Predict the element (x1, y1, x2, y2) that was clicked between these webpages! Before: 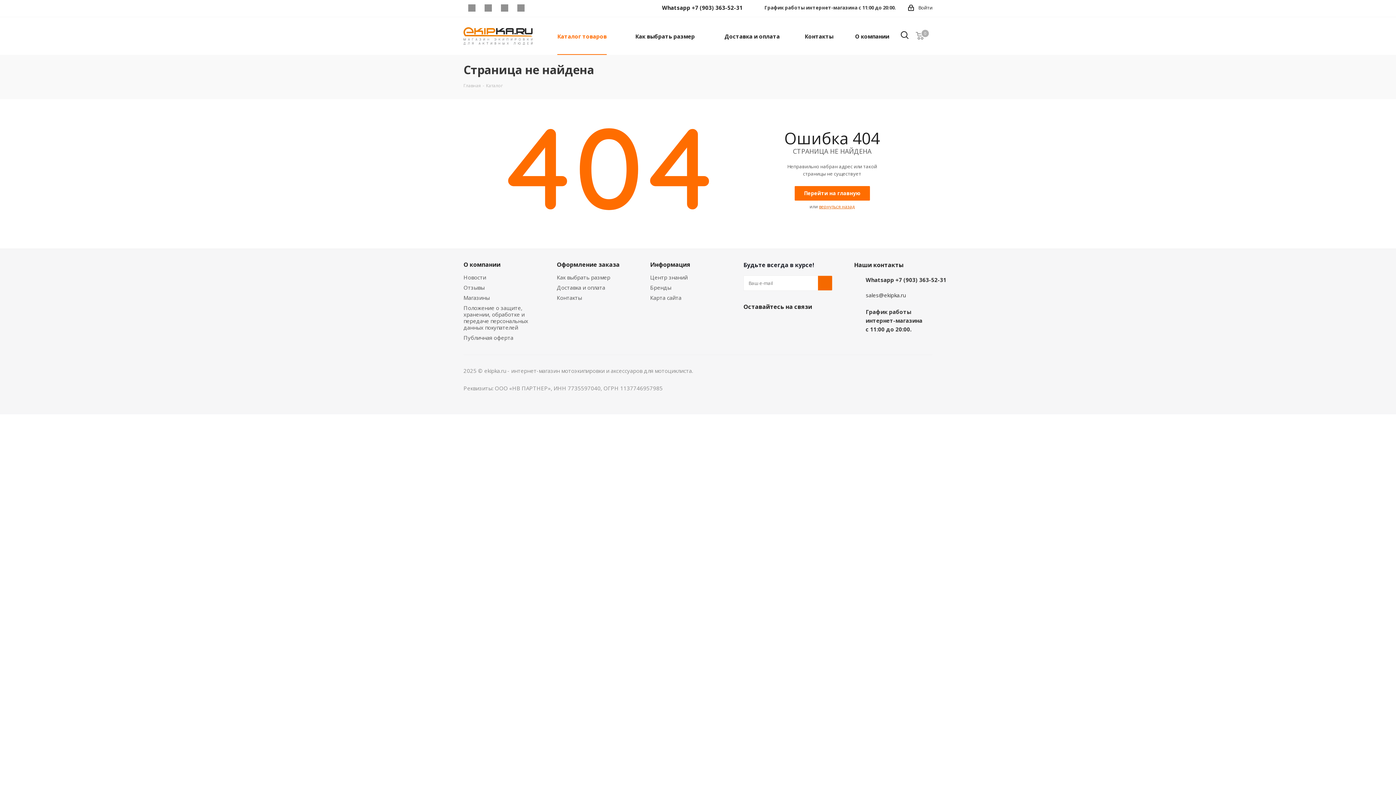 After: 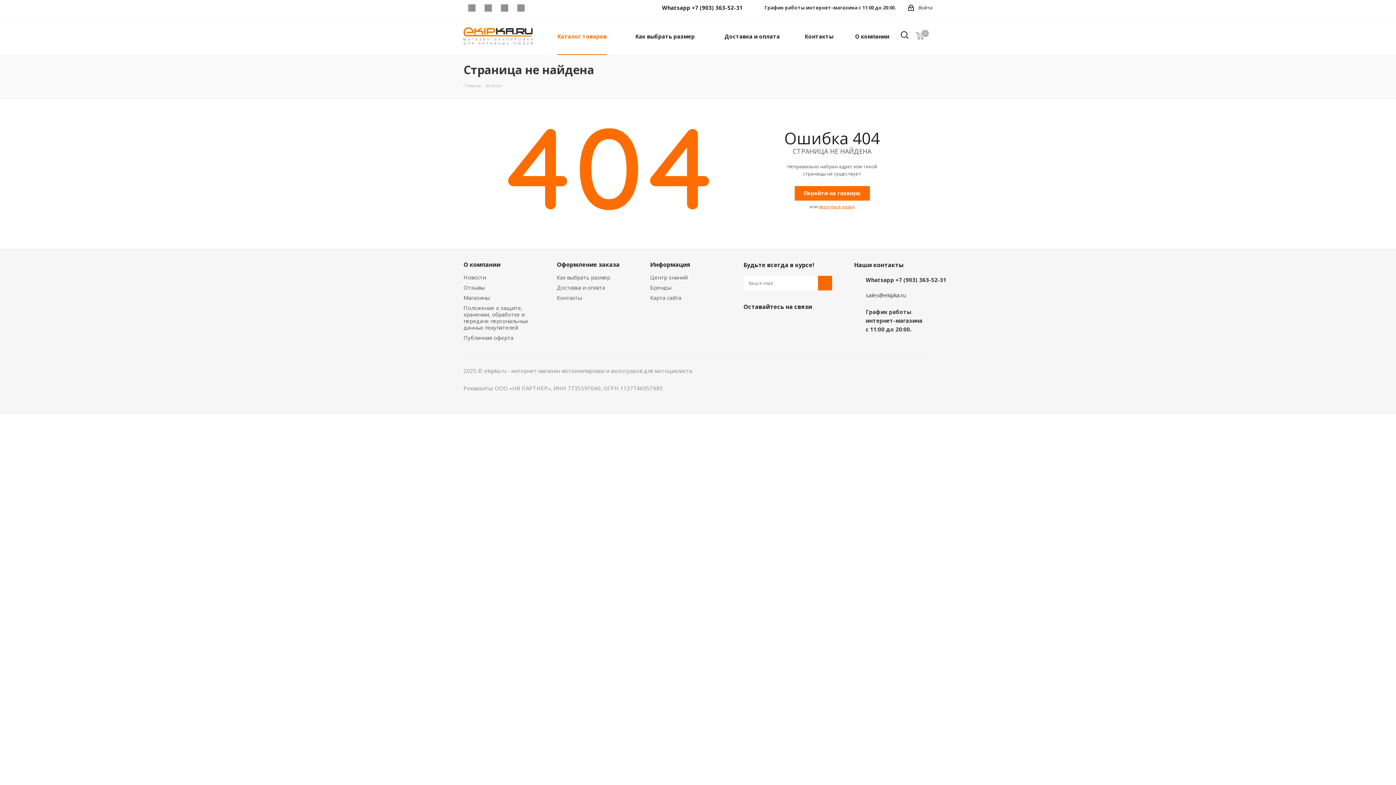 Action: bbox: (780, 316, 794, 331) label: YouTube